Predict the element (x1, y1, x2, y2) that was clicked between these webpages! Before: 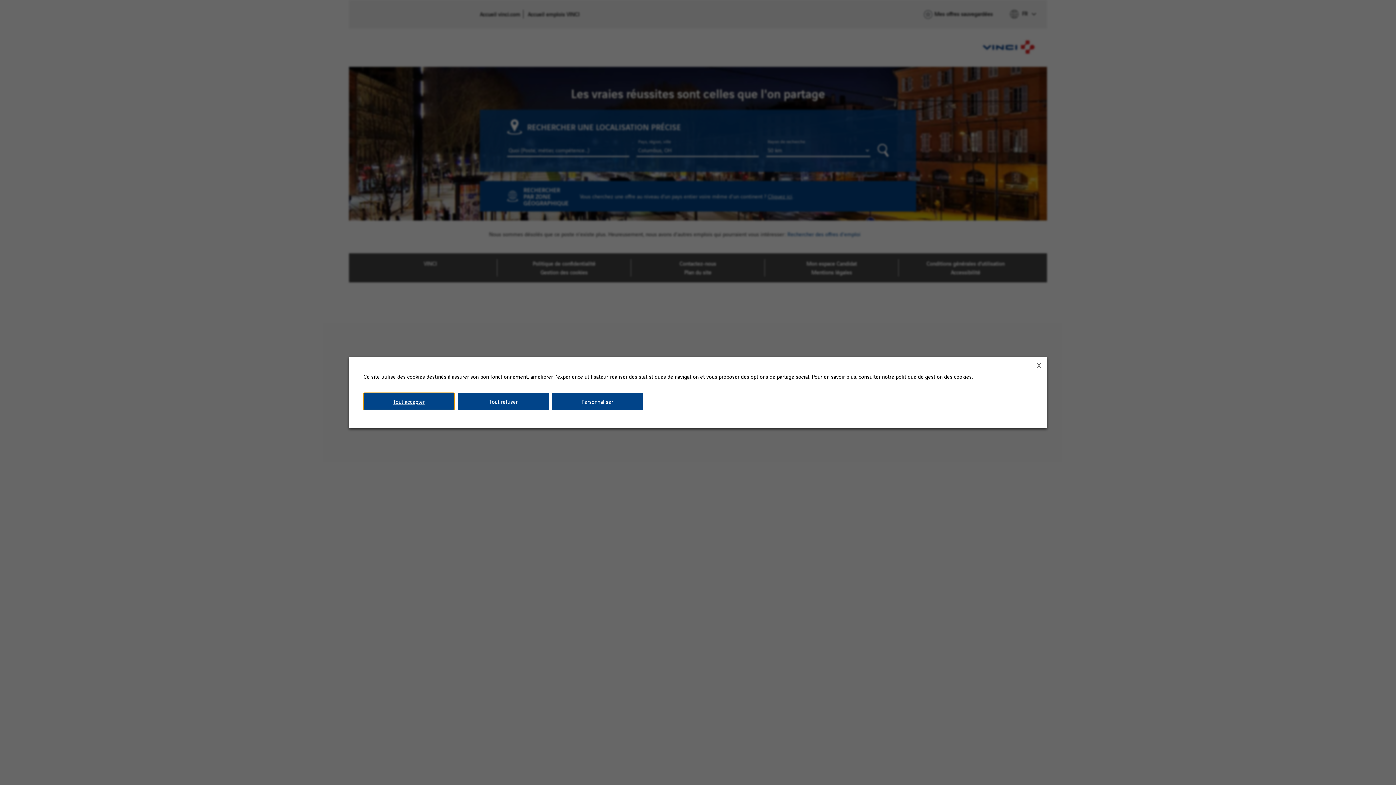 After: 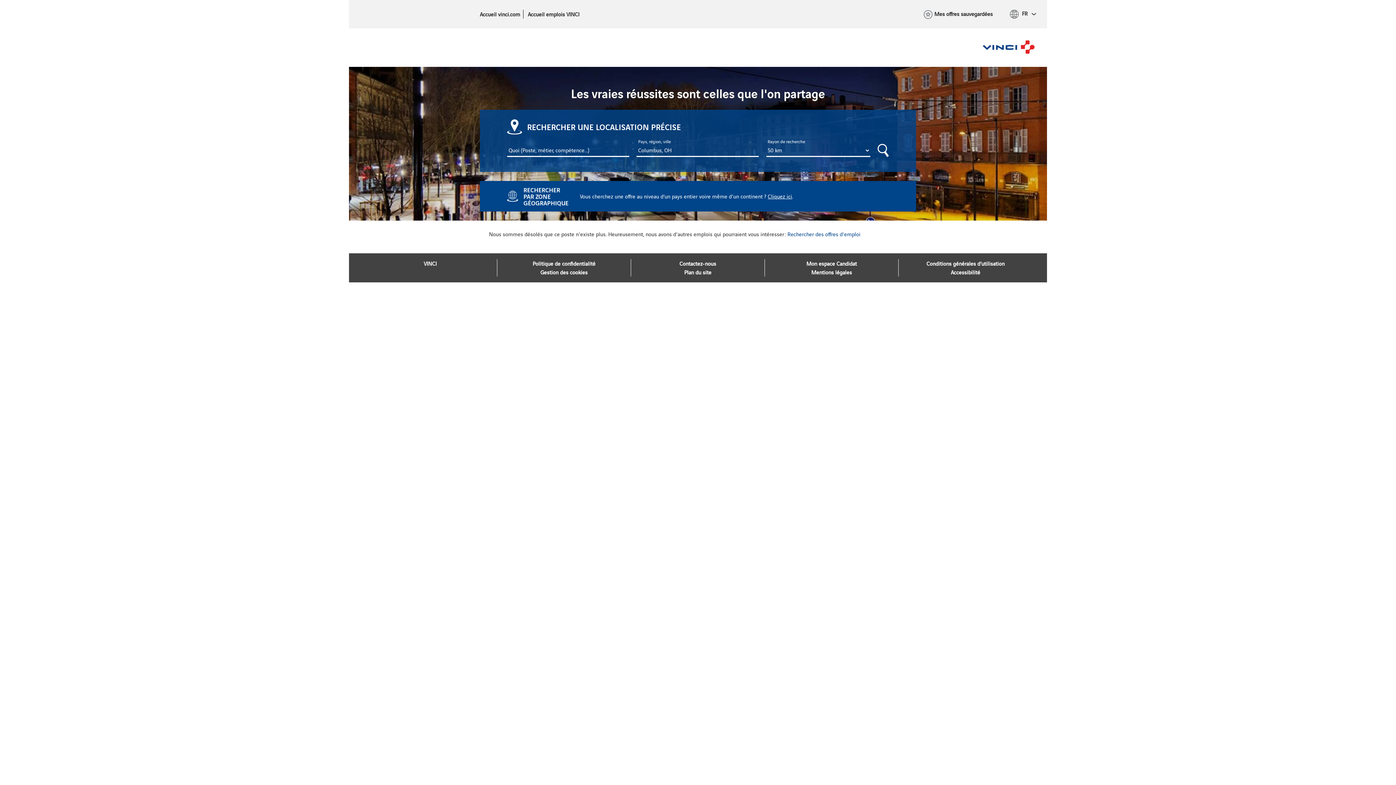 Action: label: Tout refuser bbox: (458, 393, 549, 410)